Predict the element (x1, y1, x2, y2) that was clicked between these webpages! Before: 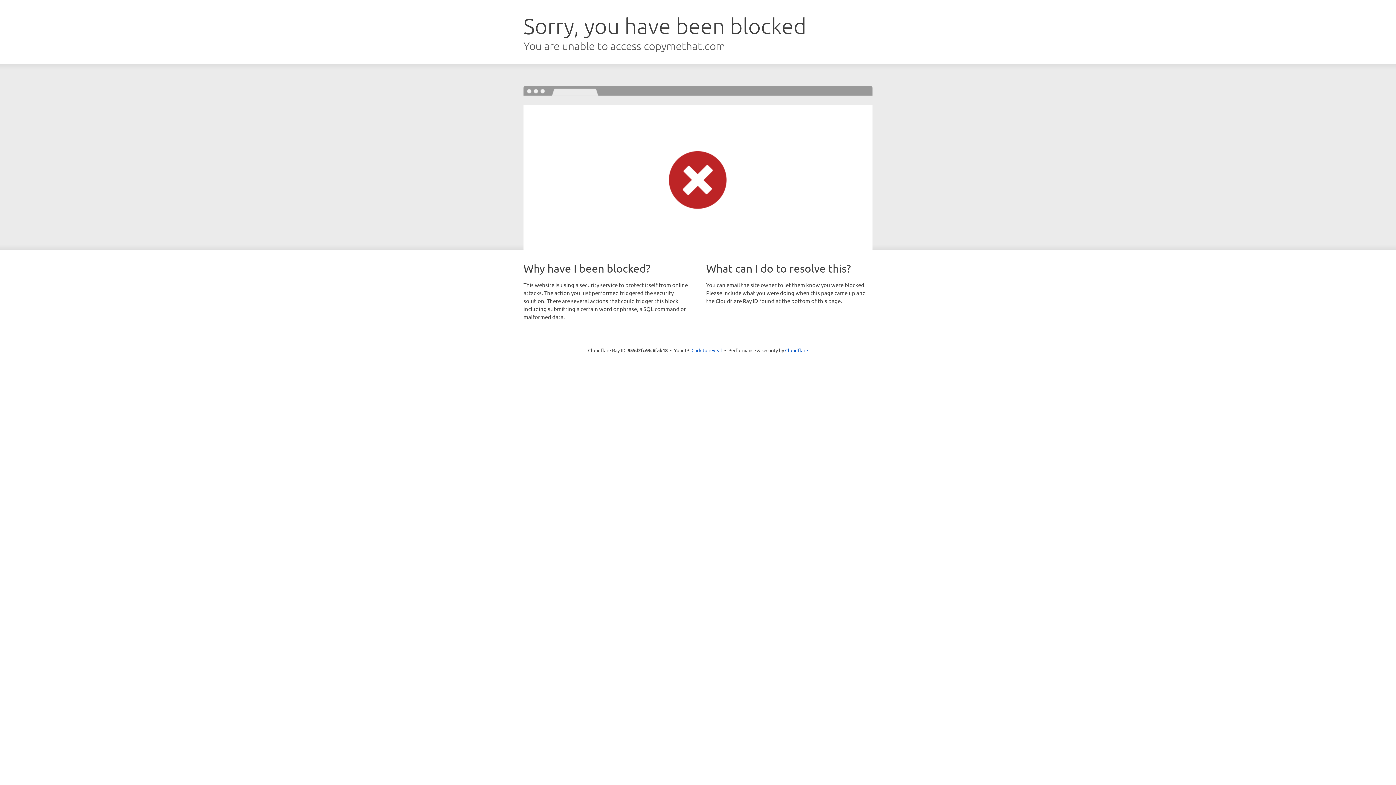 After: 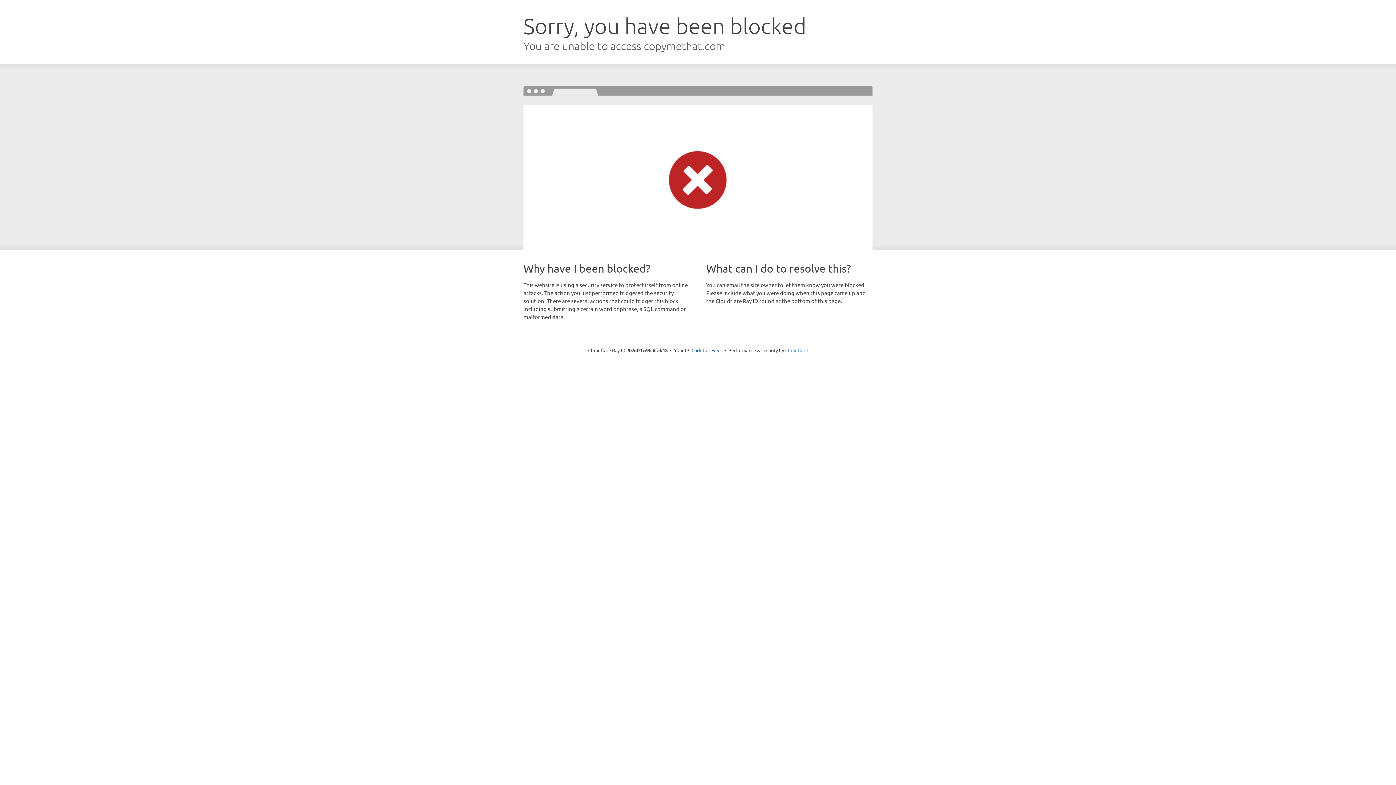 Action: bbox: (785, 347, 808, 353) label: Cloudflare